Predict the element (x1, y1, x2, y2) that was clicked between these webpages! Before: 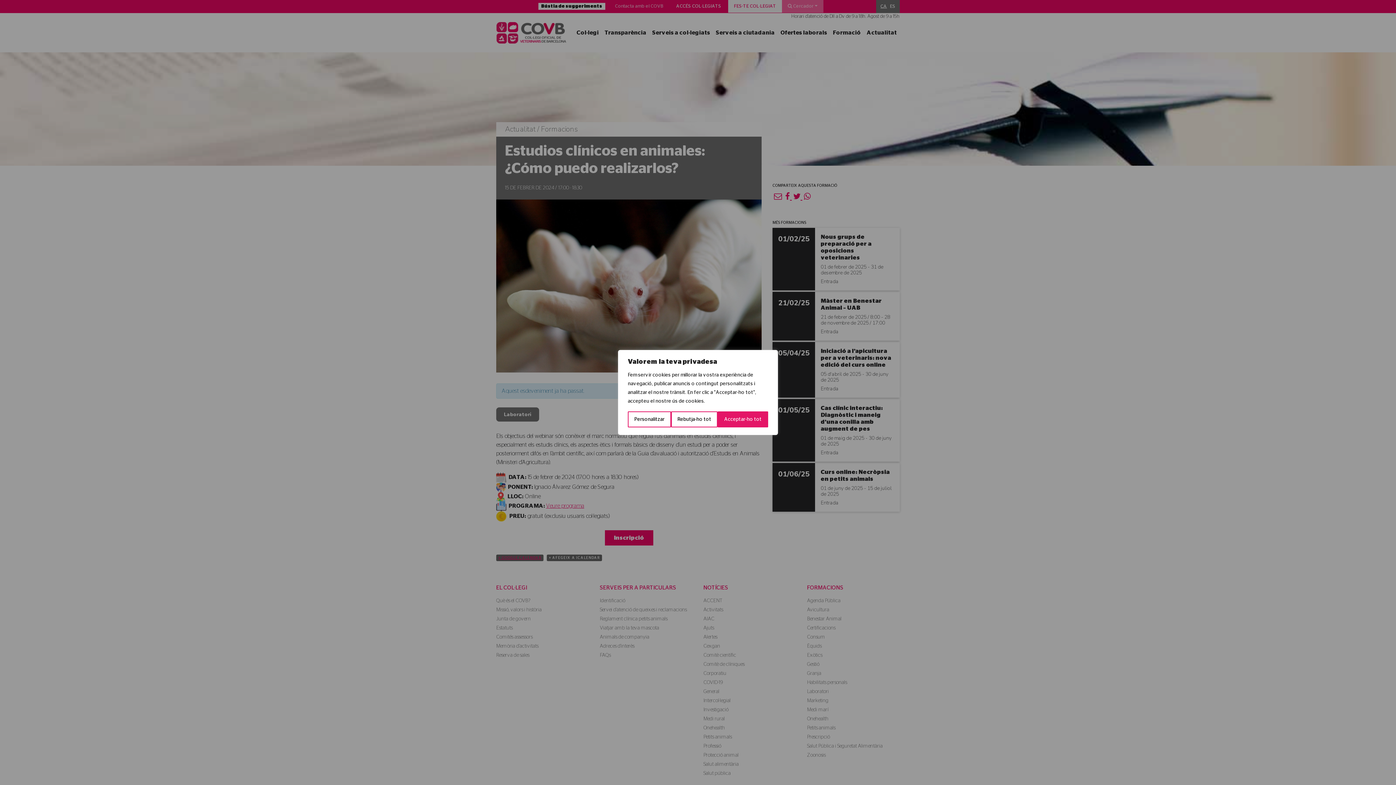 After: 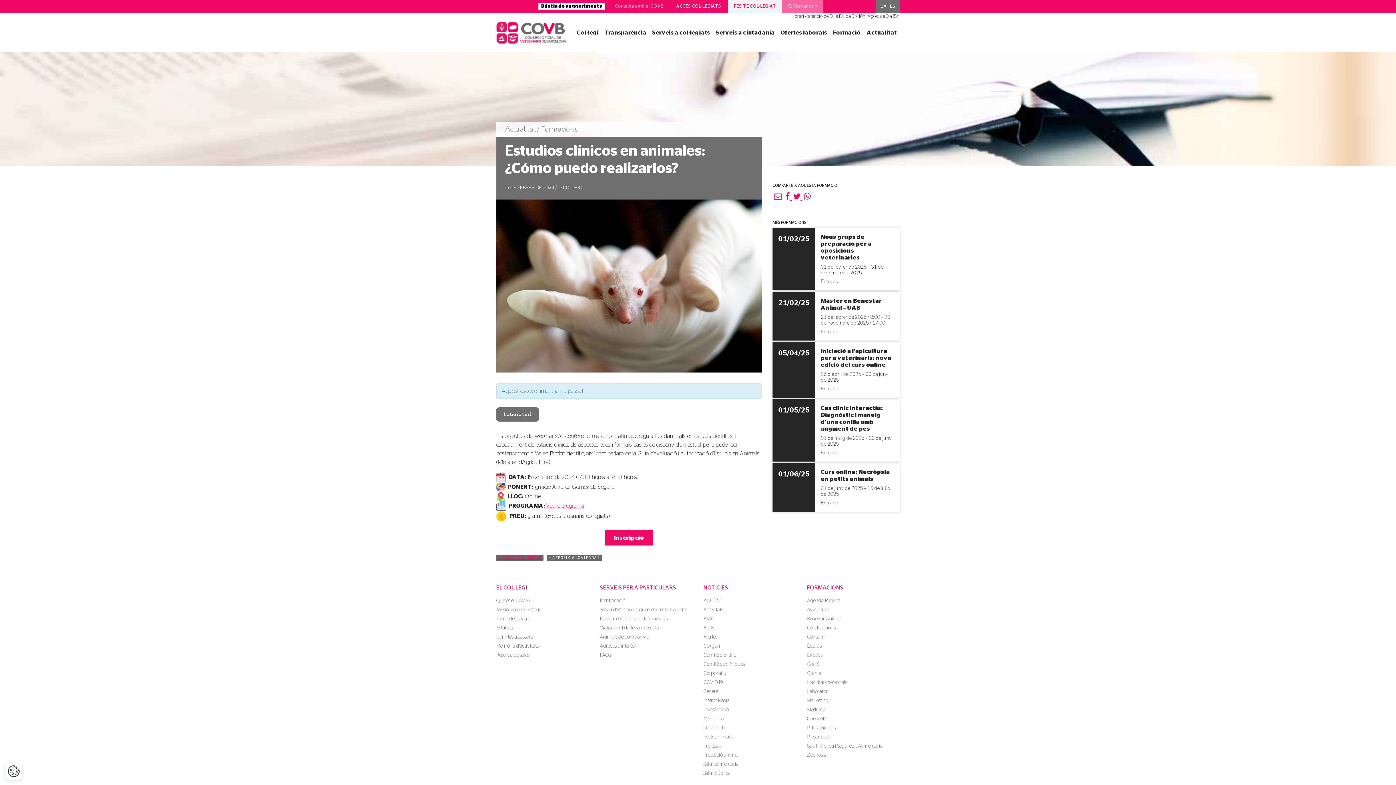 Action: label: Acceptar-ho tot bbox: (717, 411, 768, 427)